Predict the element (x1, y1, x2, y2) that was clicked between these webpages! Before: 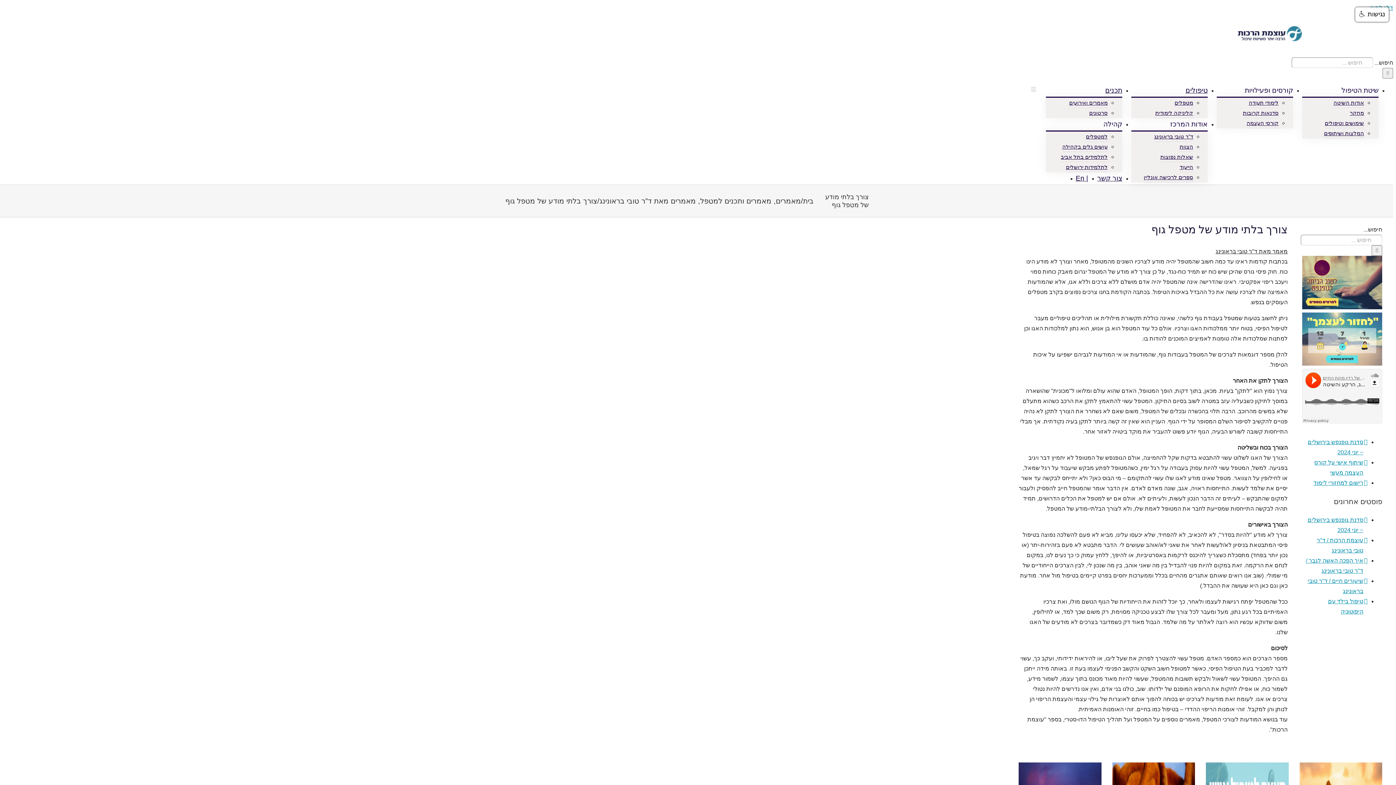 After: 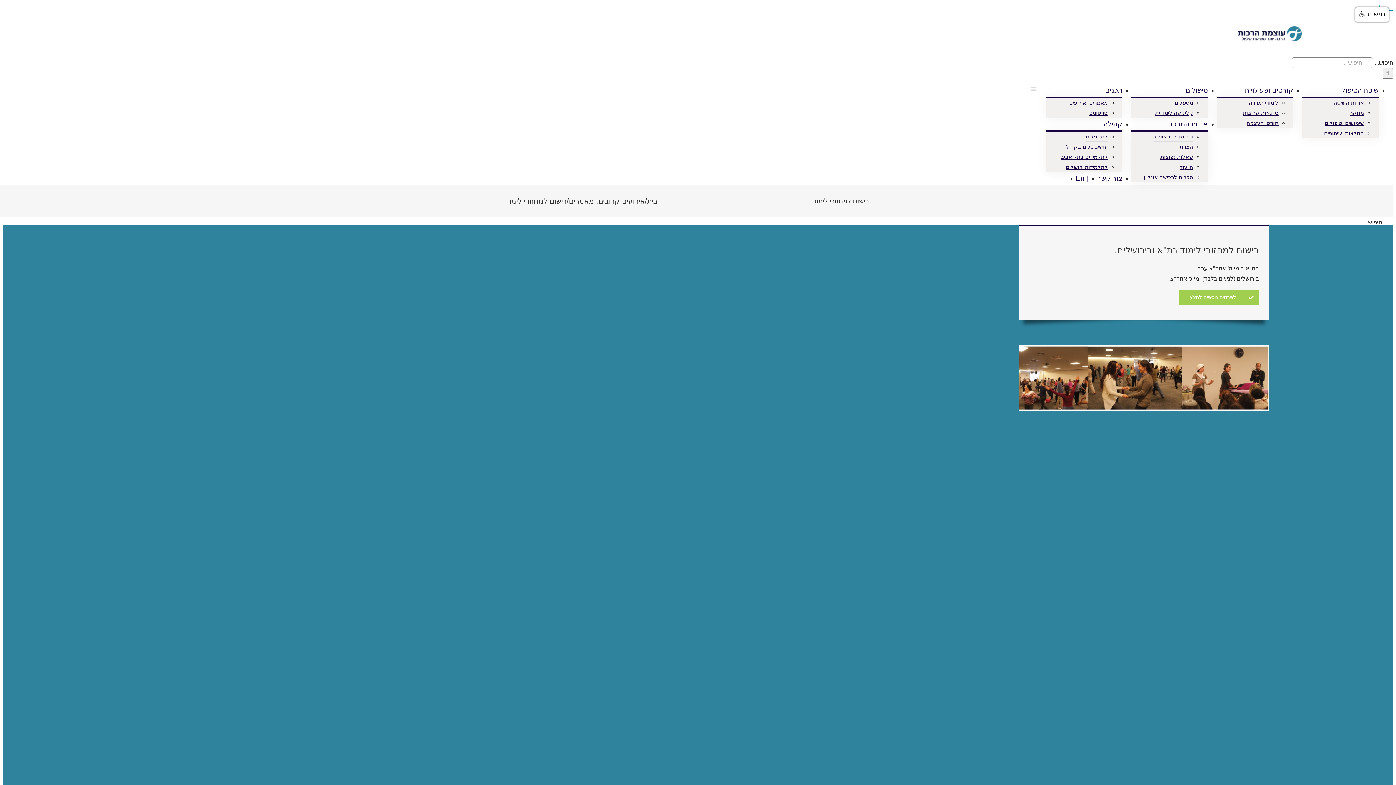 Action: label: רישום למחזורי לימוד bbox: (1313, 480, 1363, 486)